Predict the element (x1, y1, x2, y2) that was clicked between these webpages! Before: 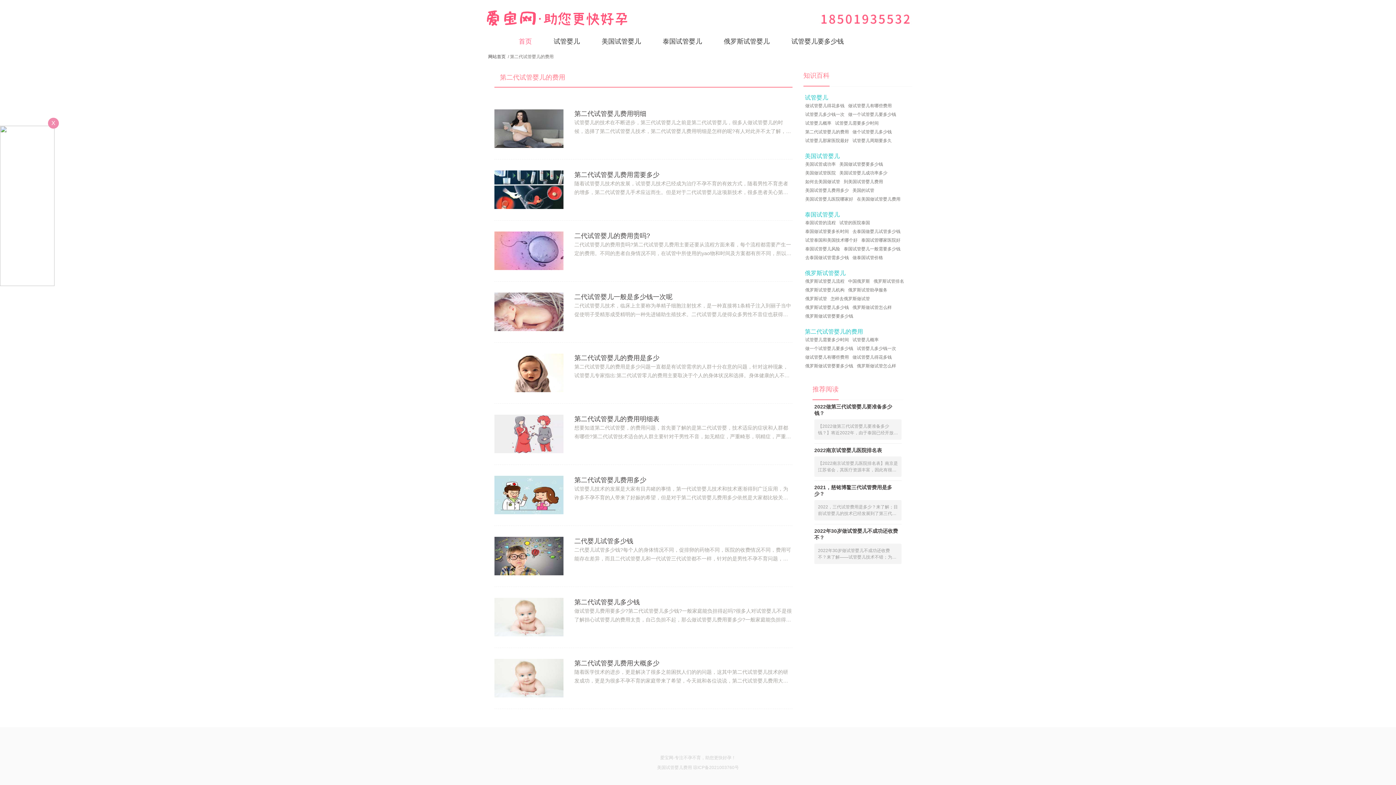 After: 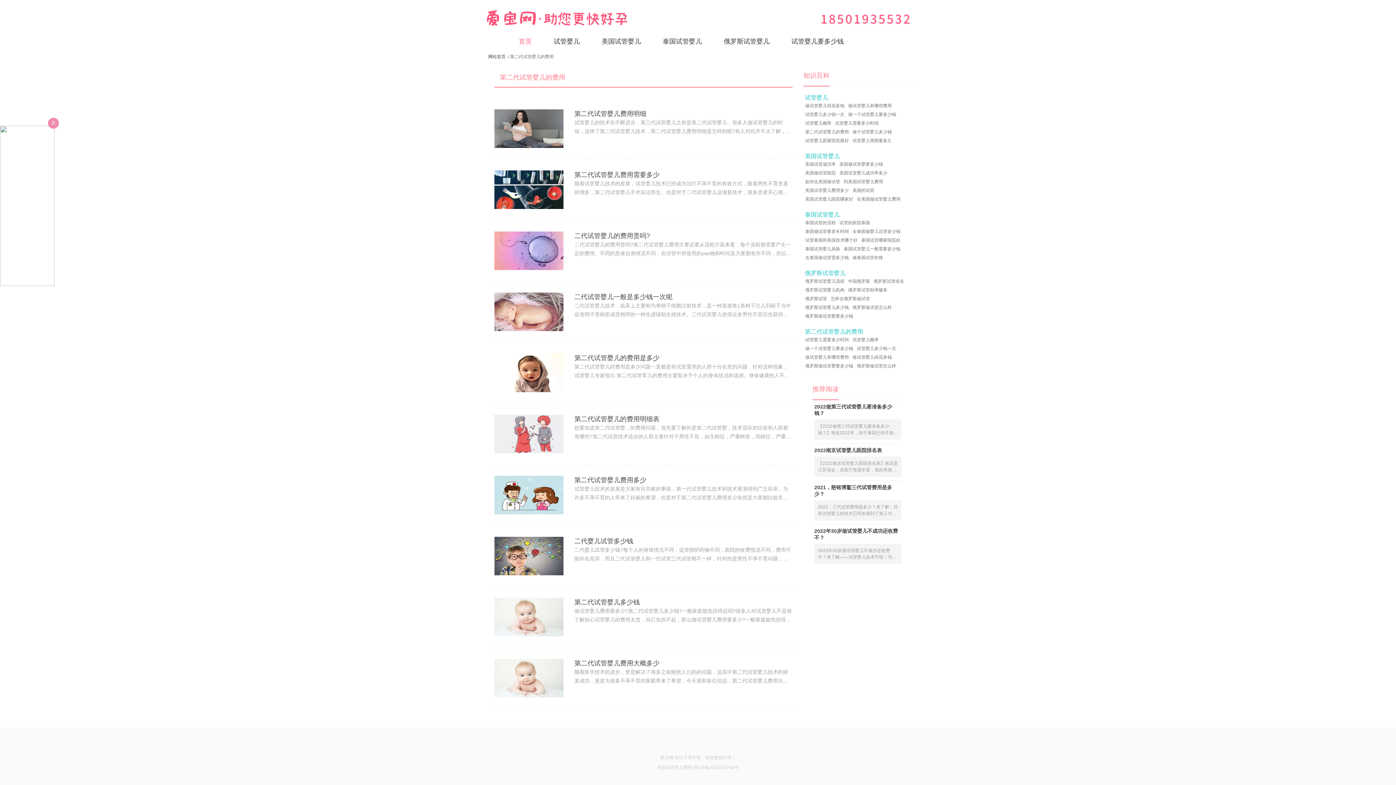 Action: label: 2022做第三代试管婴儿要准备多少钱？

【2022做第三代试管婴儿要准备多少钱？】将近2022年，由于泰国已经开放，入境无需 bbox: (814, 404, 901, 440)